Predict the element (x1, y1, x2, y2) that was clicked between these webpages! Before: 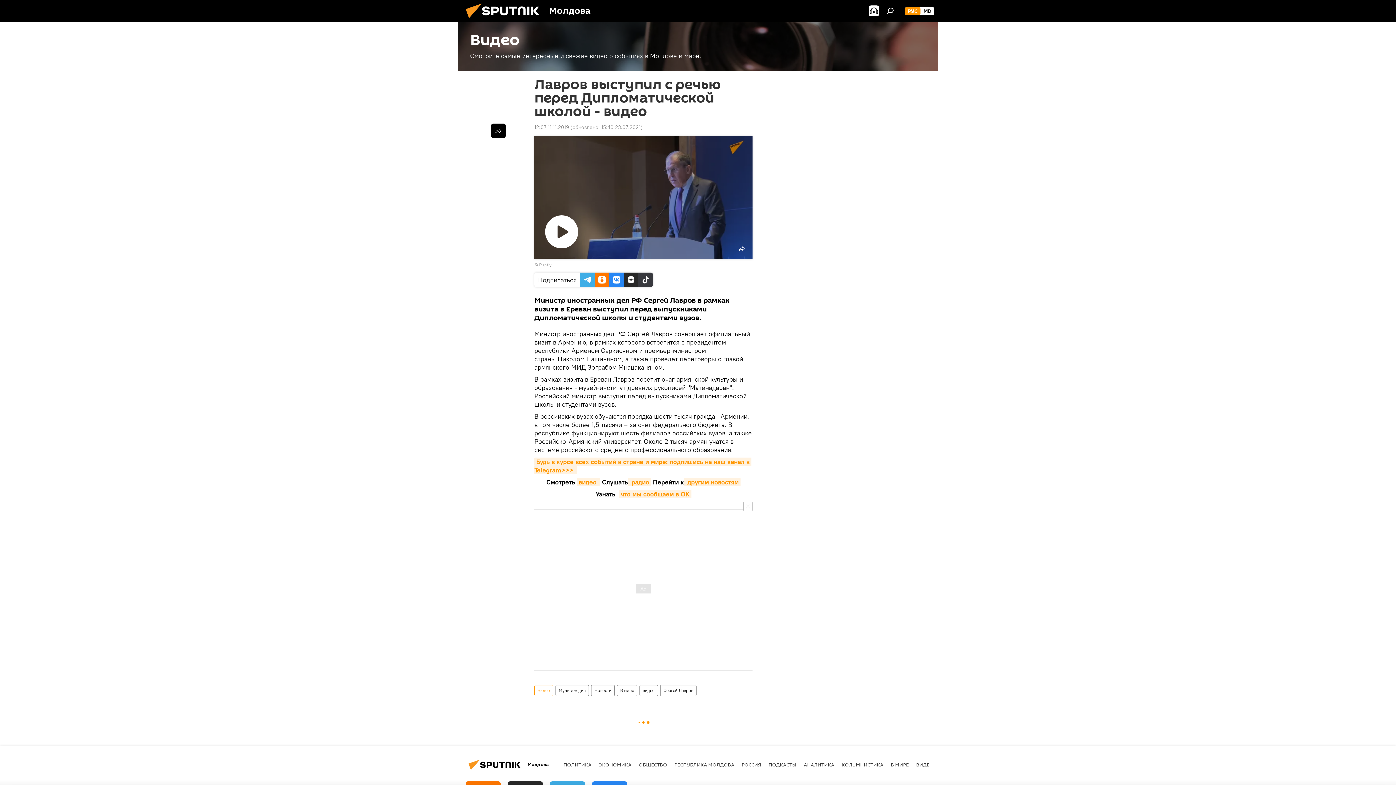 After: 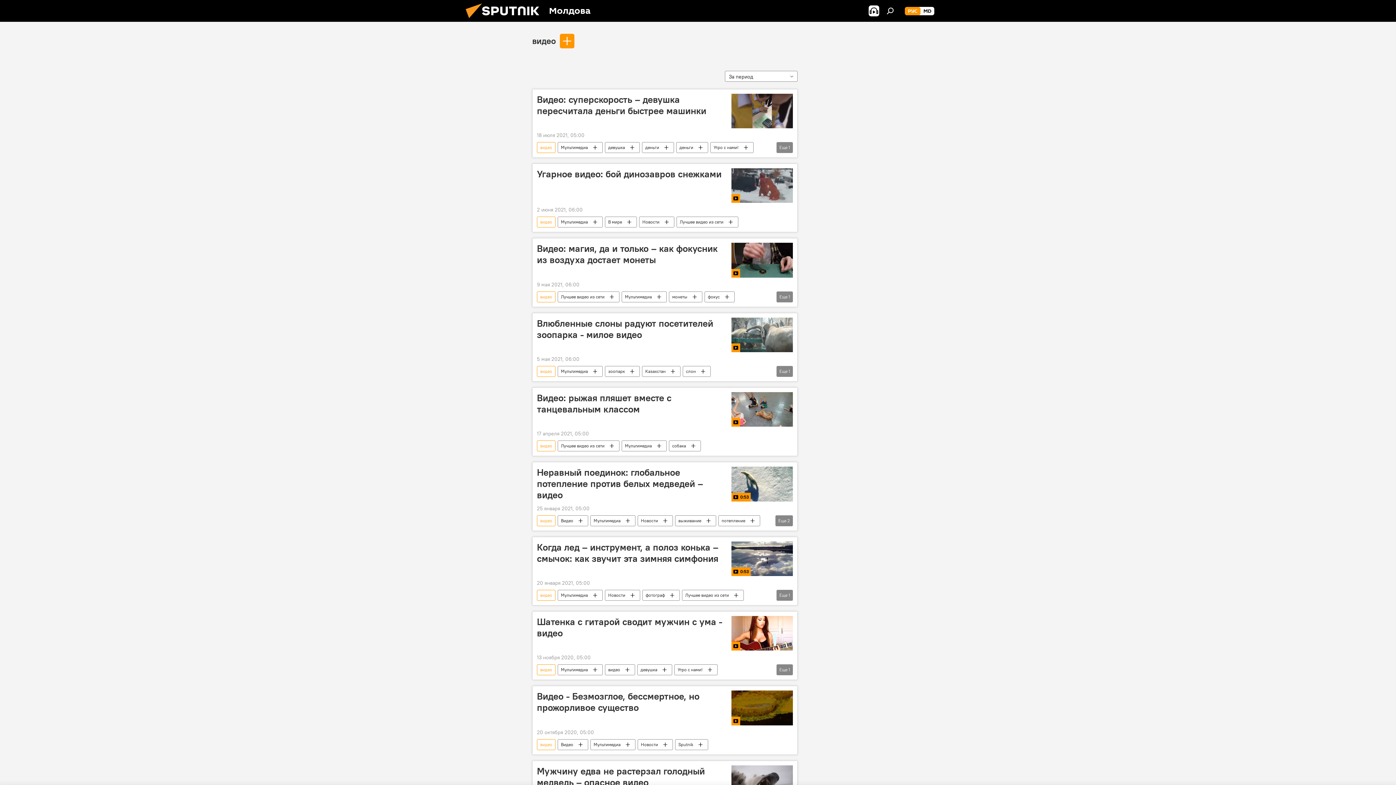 Action: bbox: (640, 685, 657, 696) label: видео